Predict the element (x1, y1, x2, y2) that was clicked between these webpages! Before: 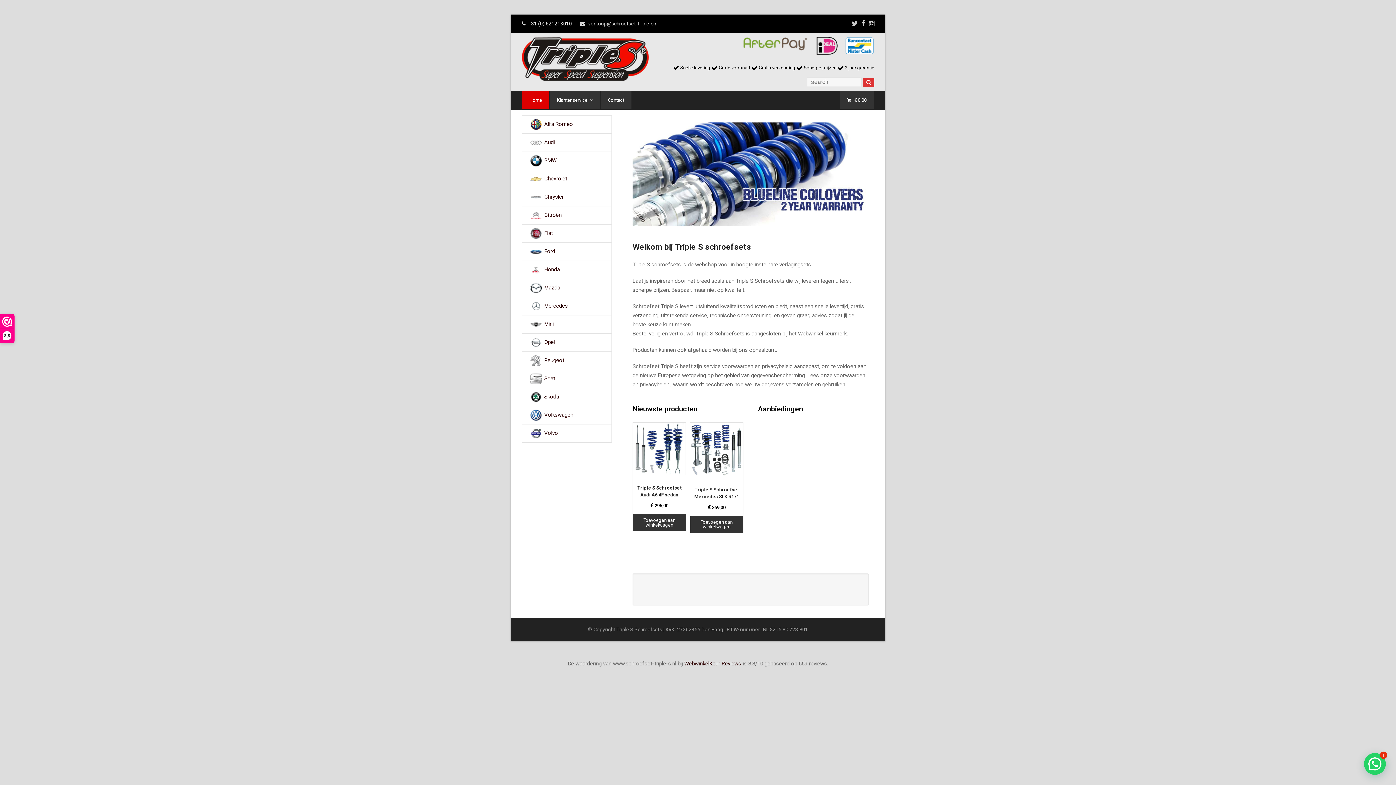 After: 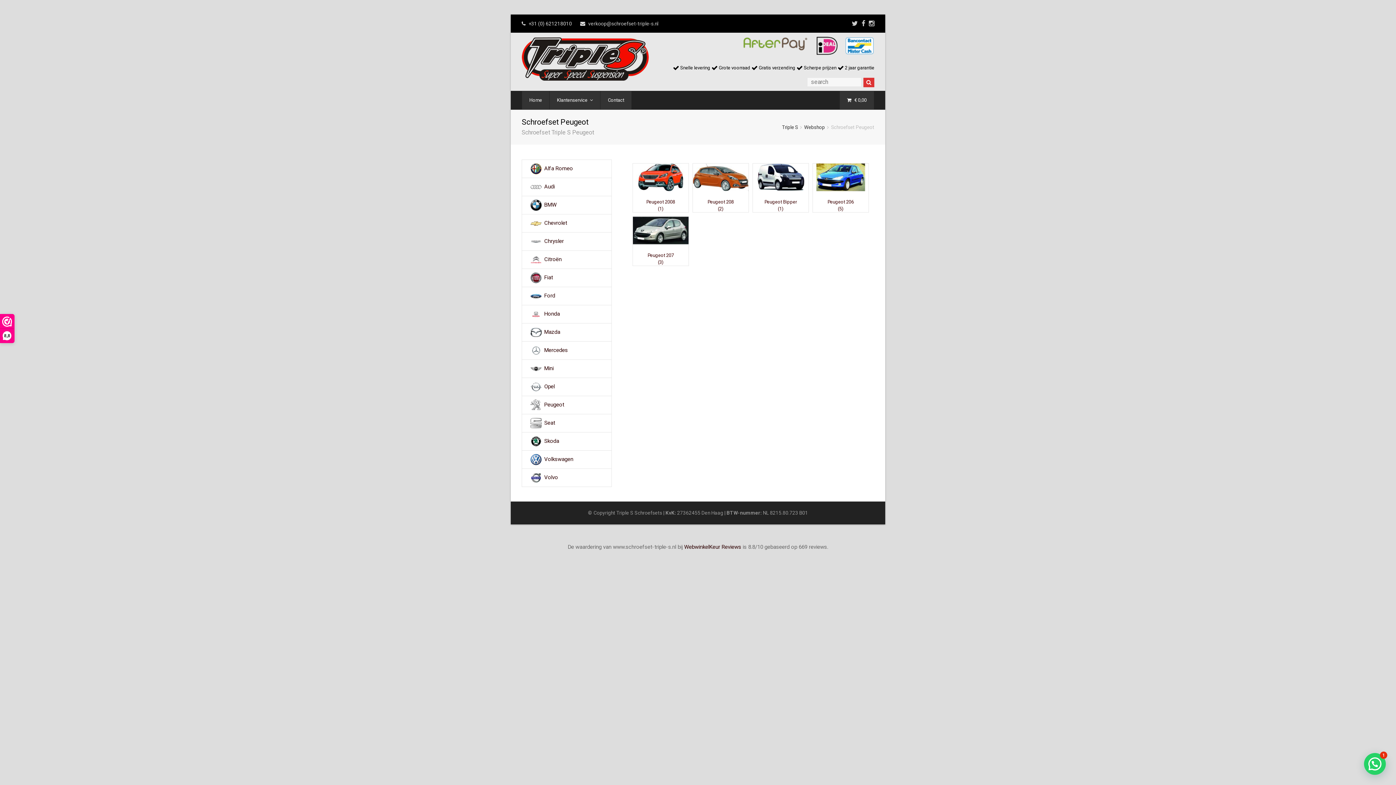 Action: label: Peugeot bbox: (521, 351, 612, 370)